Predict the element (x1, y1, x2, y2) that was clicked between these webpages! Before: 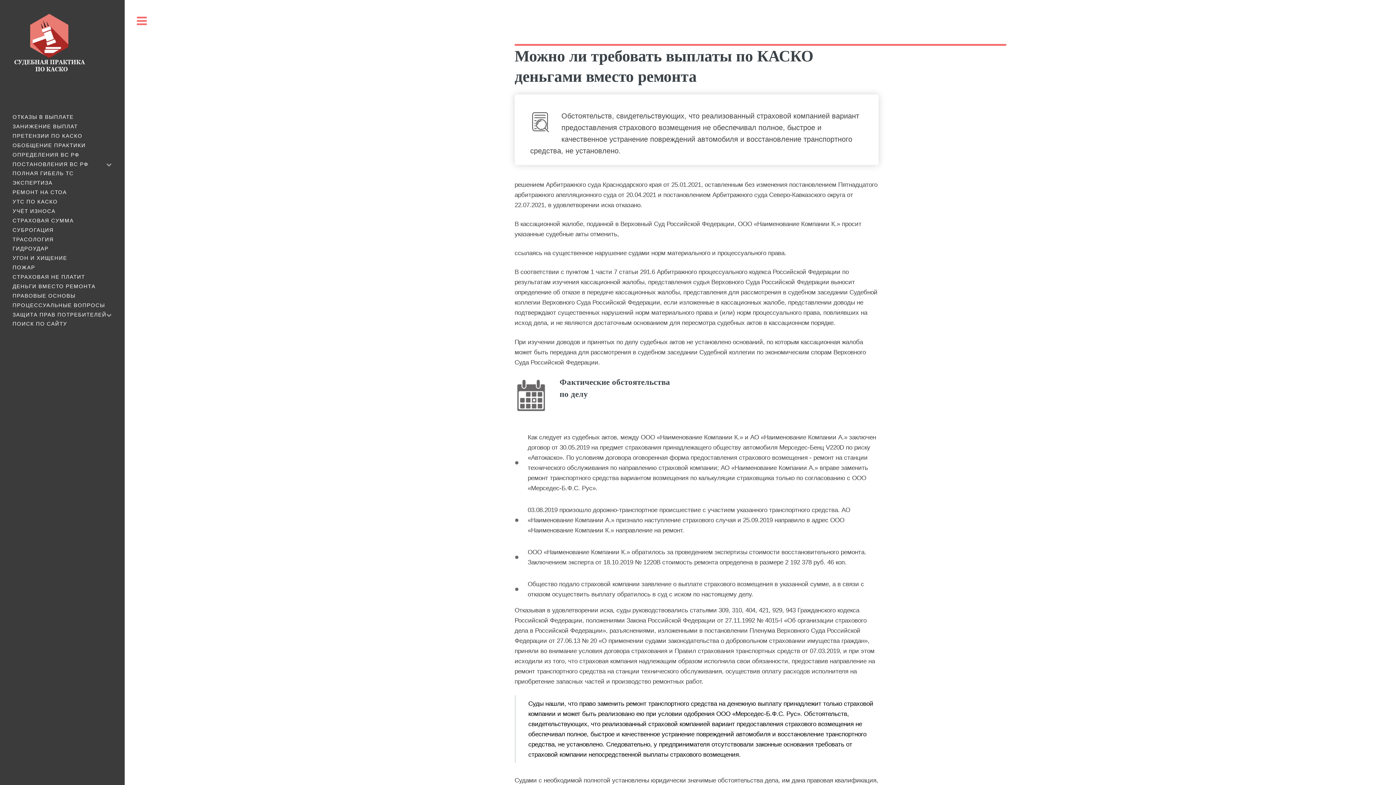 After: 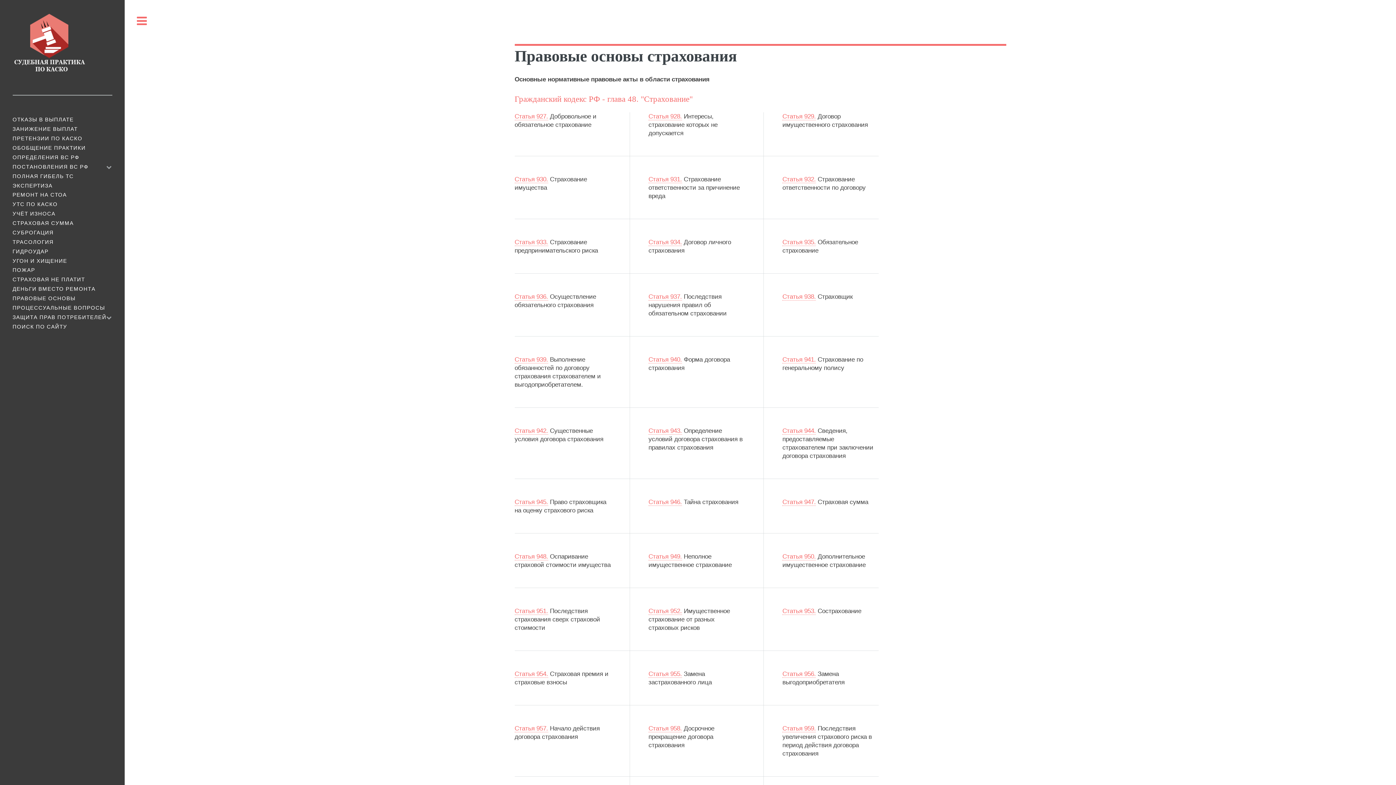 Action: bbox: (12, 291, 112, 300) label: ПРАВОВЫЕ ОСНОВЫ